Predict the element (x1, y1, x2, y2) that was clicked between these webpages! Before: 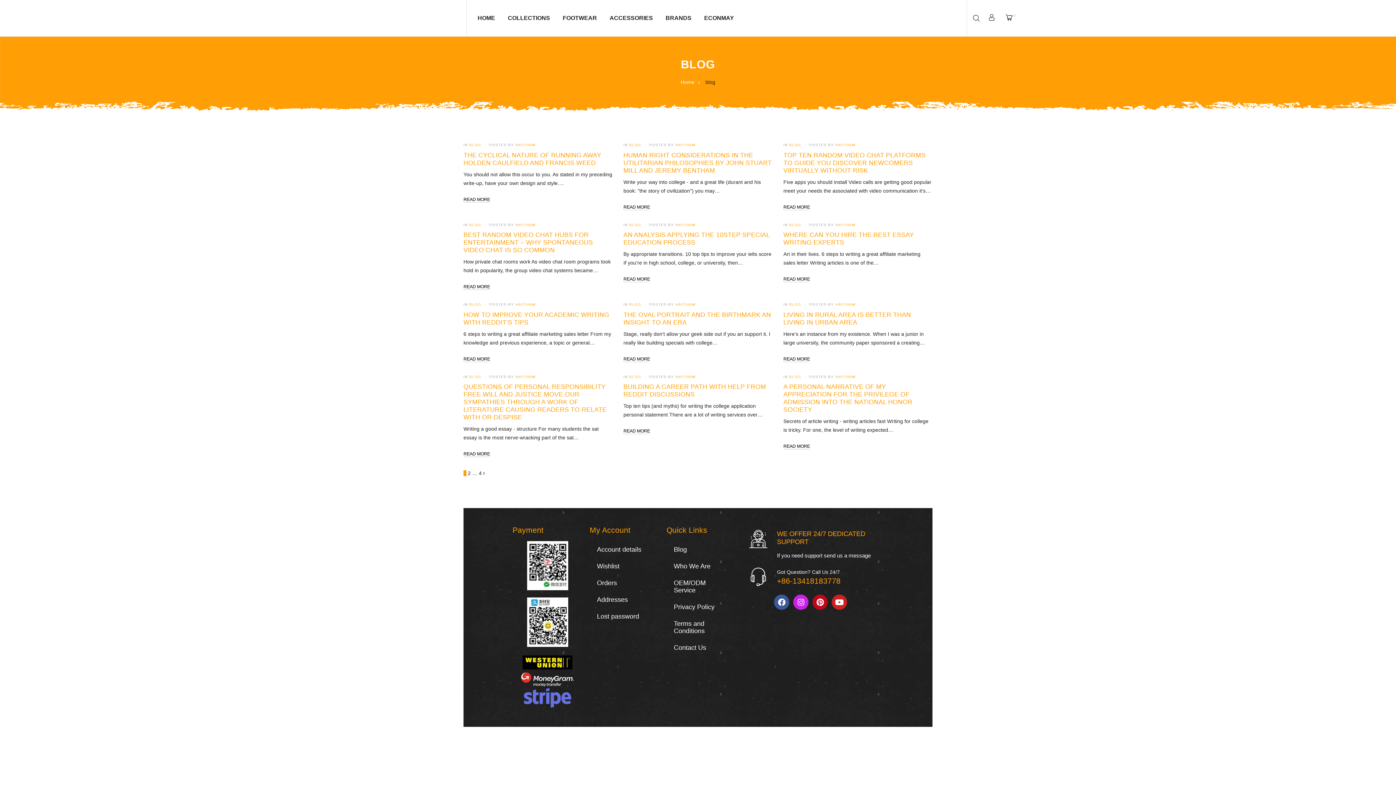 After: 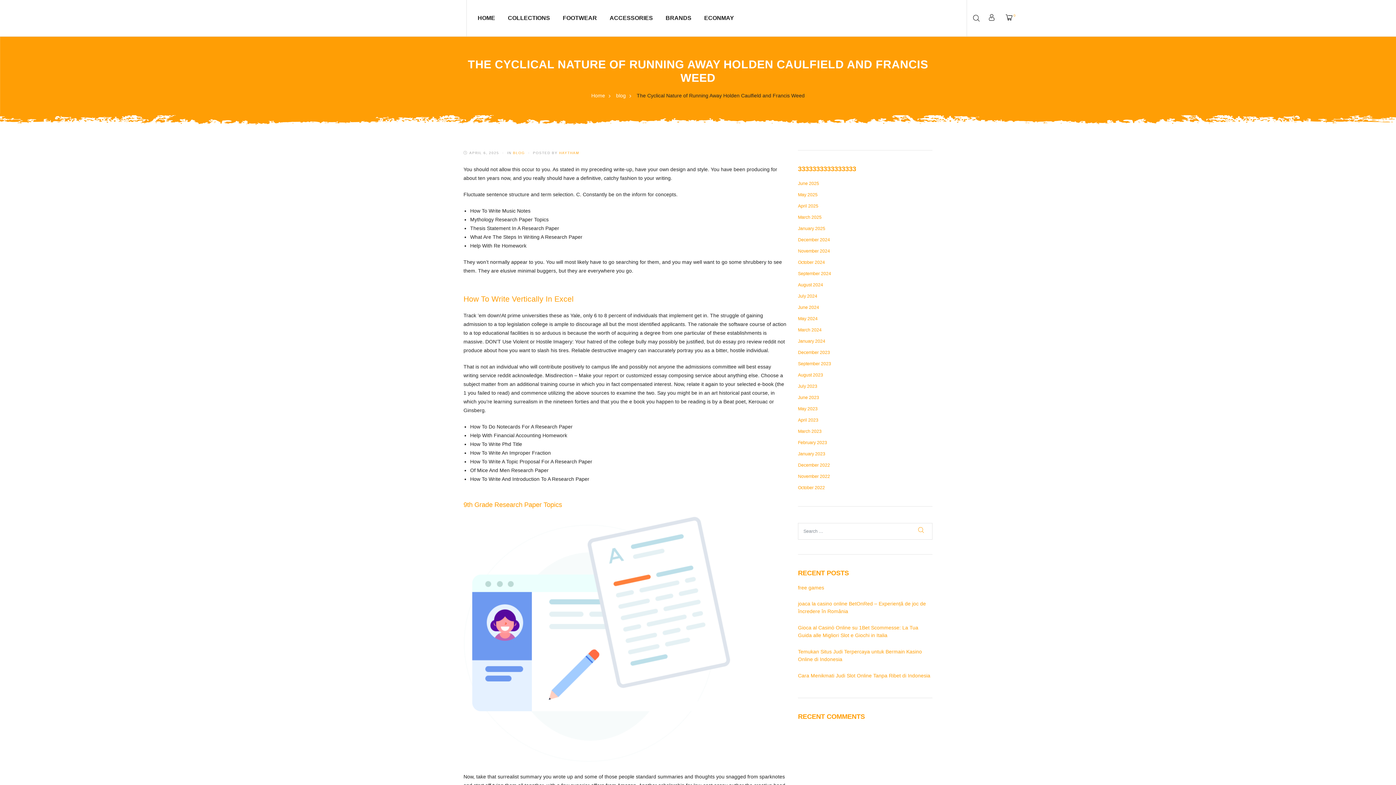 Action: label: THE CYCLICAL NATURE OF RUNNING AWAY HOLDEN CAULFIELD AND FRANCIS WEED bbox: (463, 151, 601, 166)